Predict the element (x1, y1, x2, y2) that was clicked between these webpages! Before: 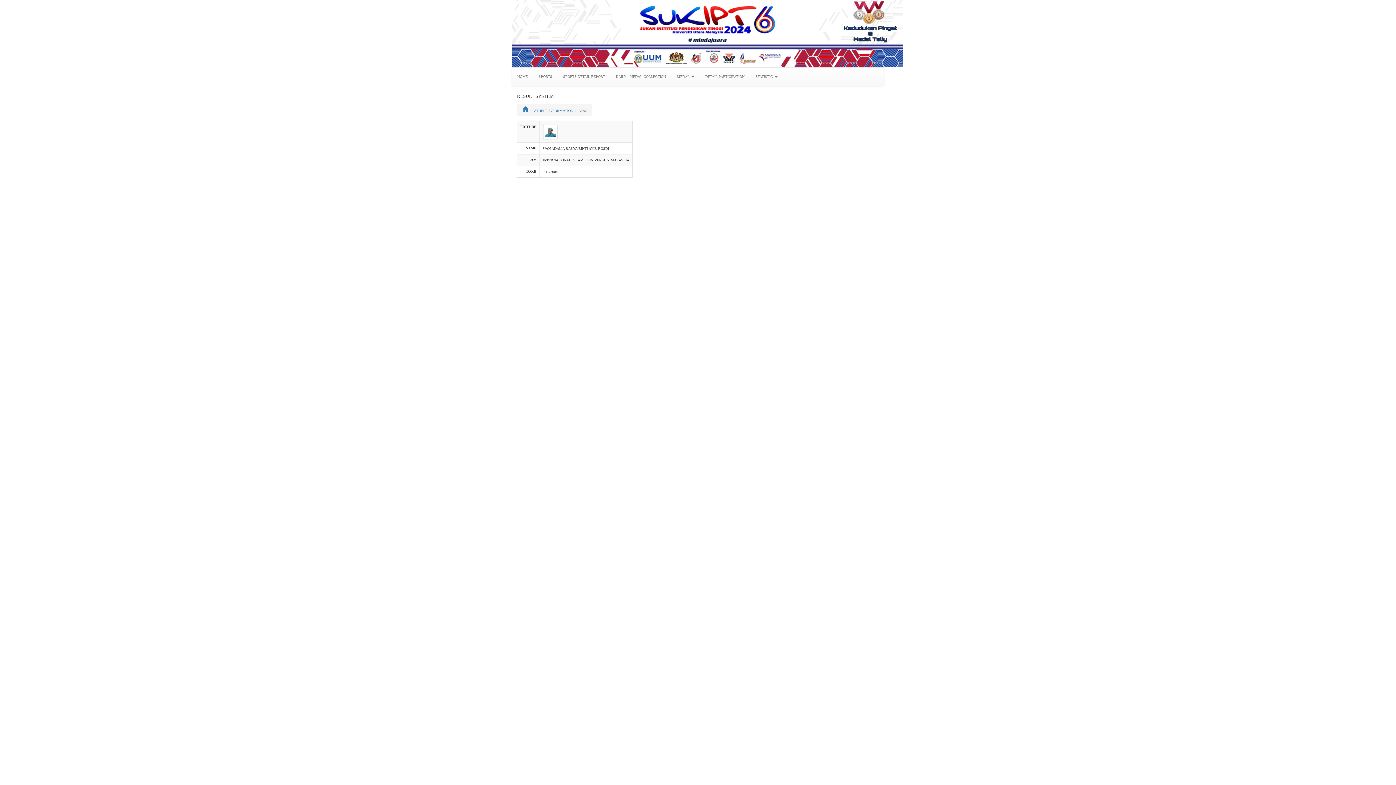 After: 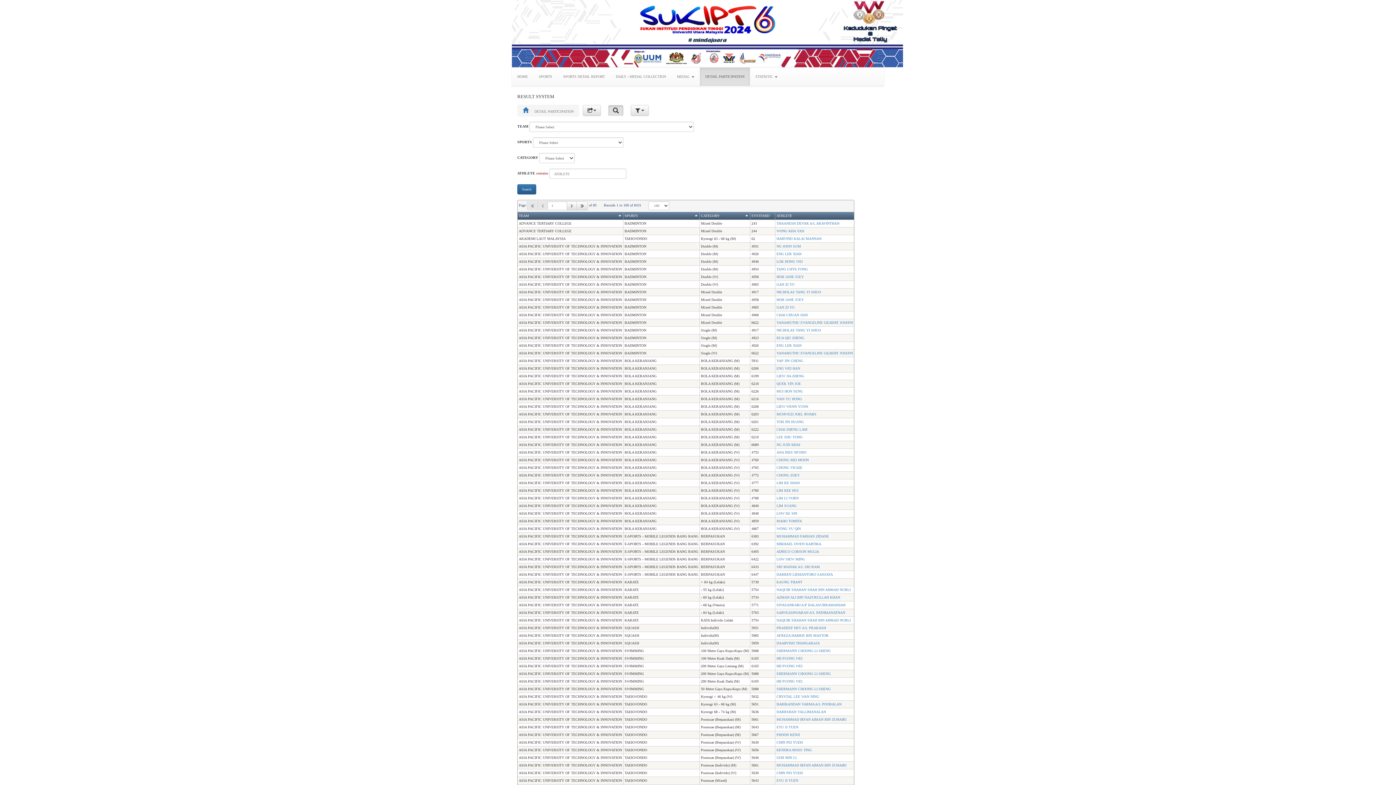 Action: bbox: (700, 67, 750, 85) label: DETAIL PARTICIPATION